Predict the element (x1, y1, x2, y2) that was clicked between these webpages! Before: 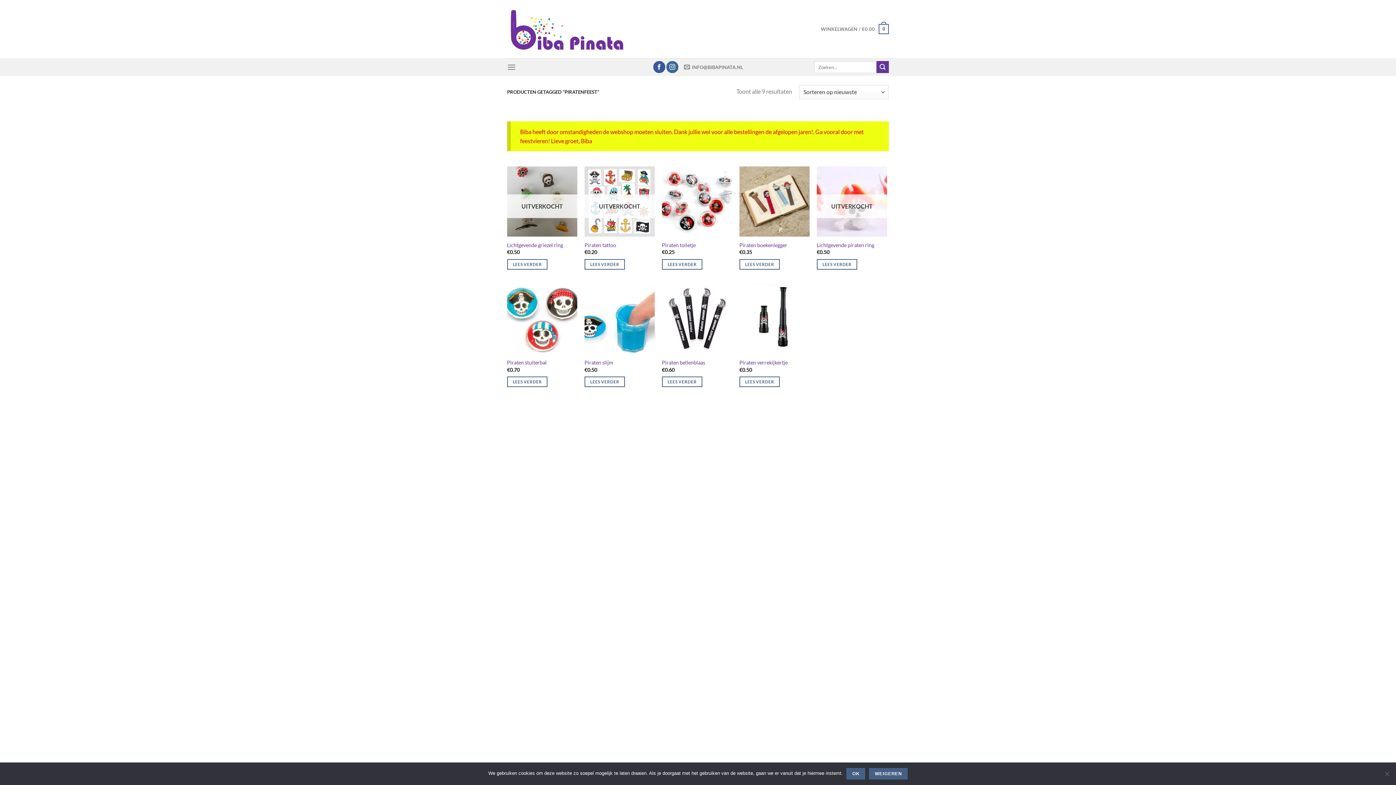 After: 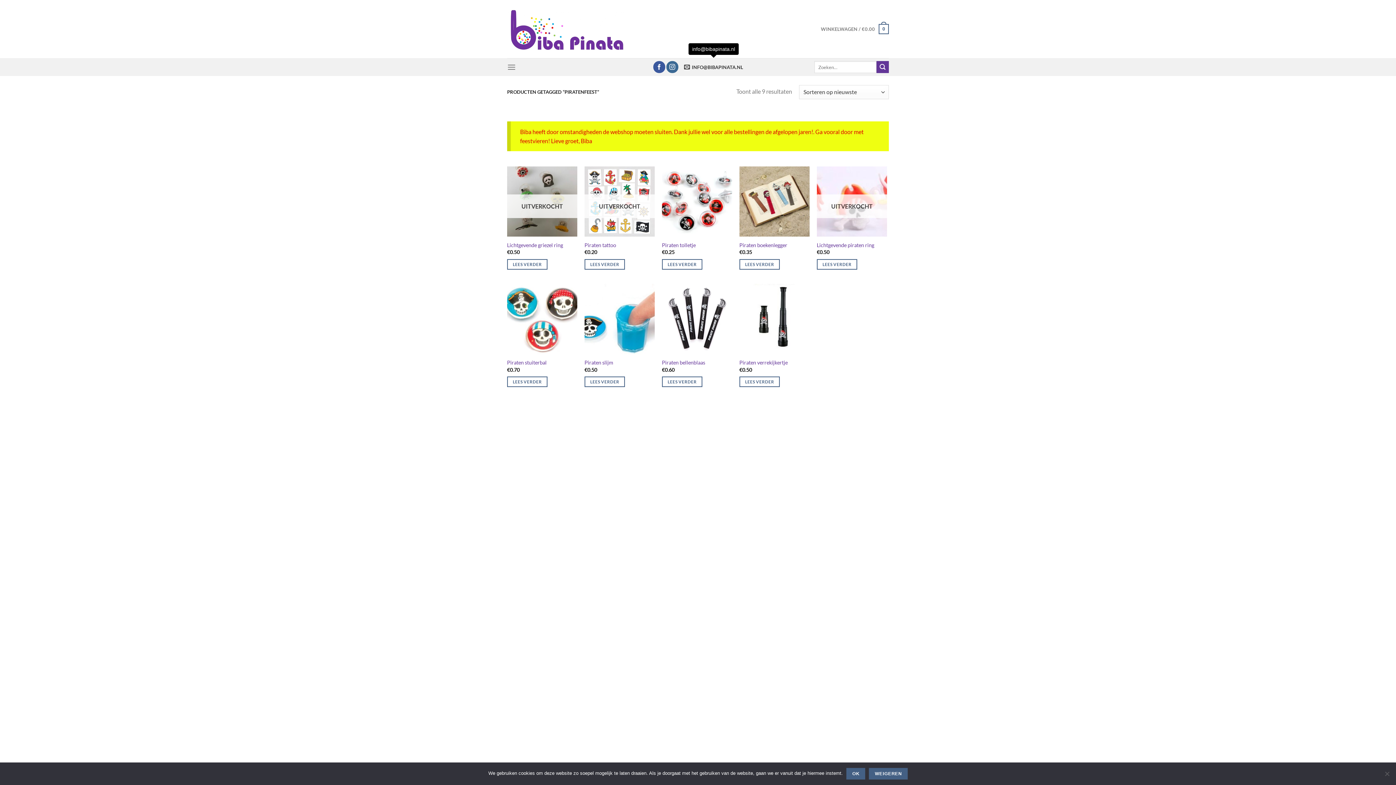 Action: label: INFO@BIBAPINATA.NL bbox: (684, 59, 743, 74)